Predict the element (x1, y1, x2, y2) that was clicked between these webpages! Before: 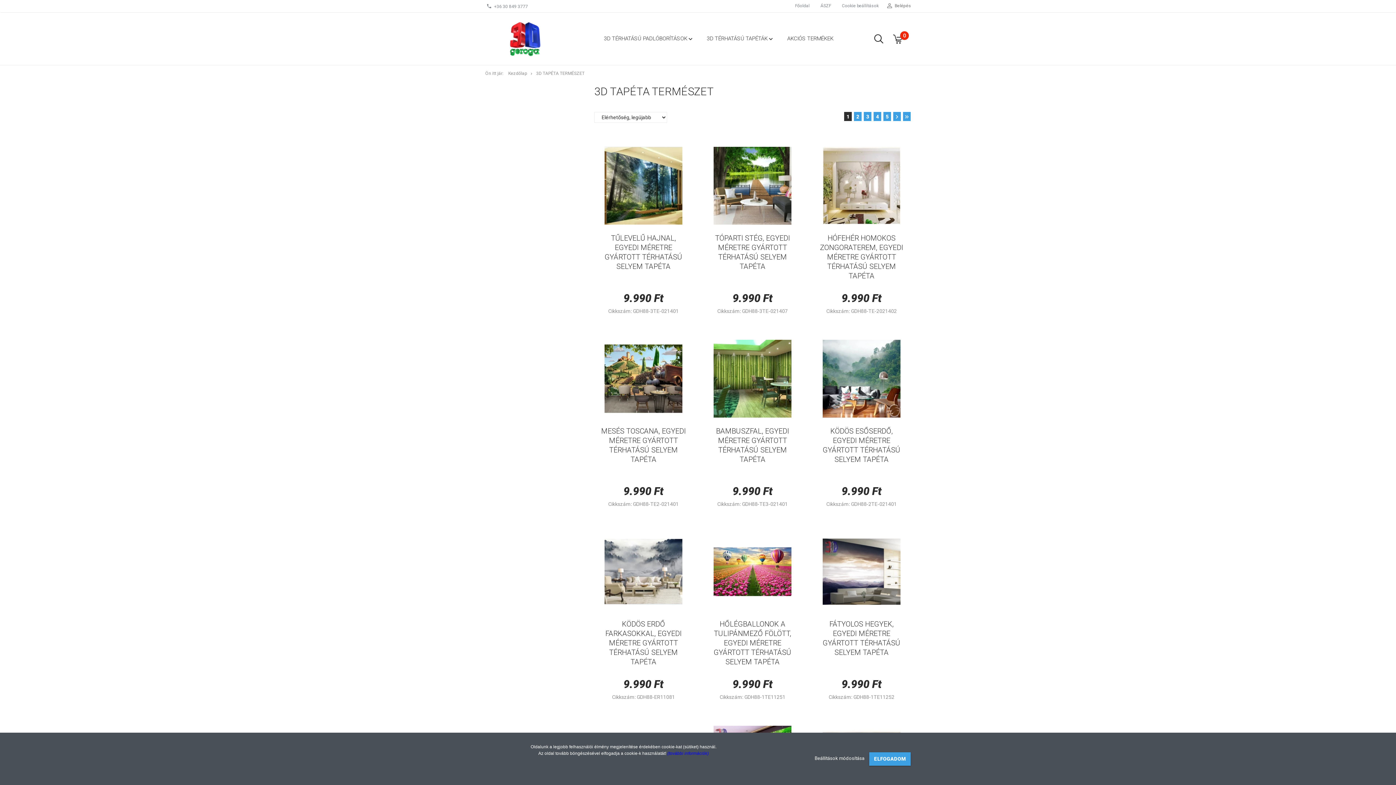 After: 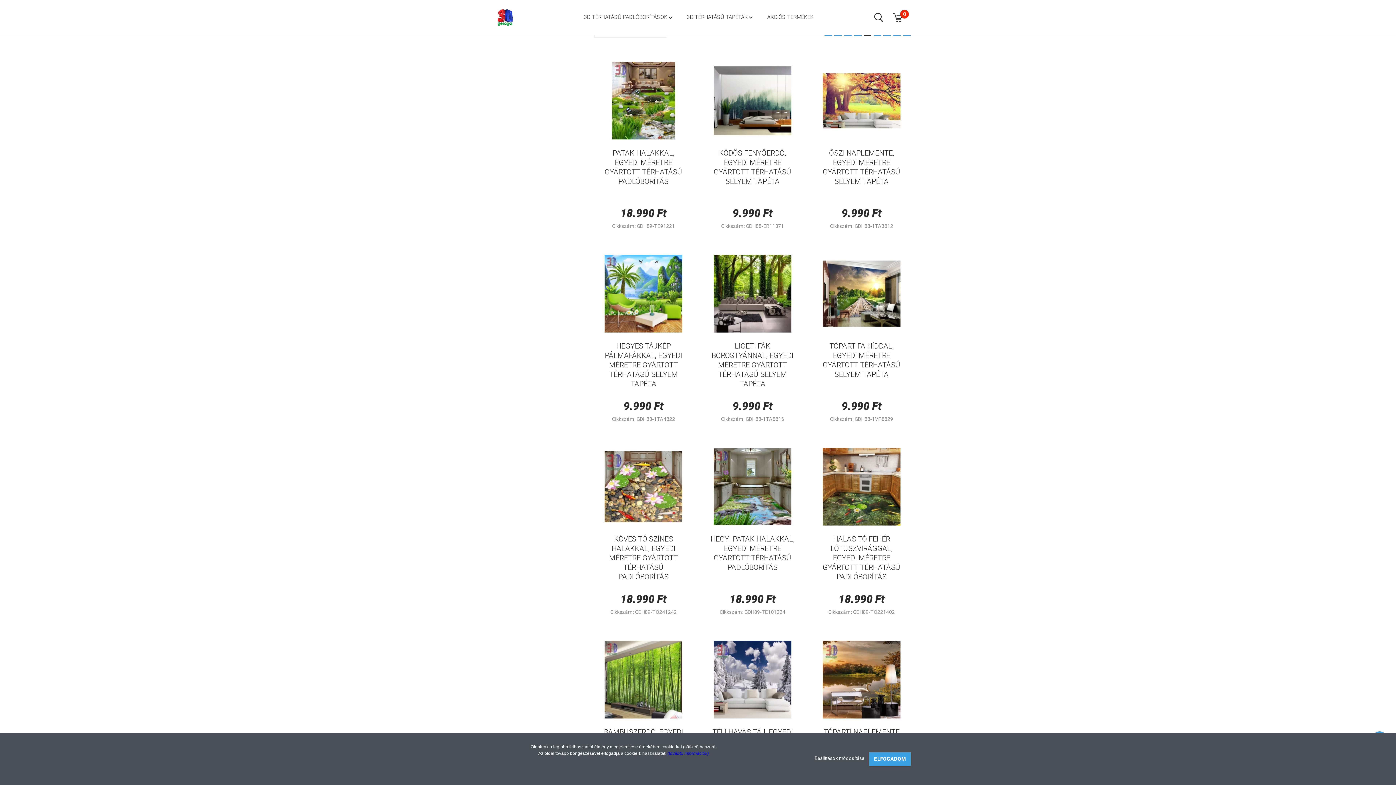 Action: bbox: (873, 111, 881, 121) label: 4